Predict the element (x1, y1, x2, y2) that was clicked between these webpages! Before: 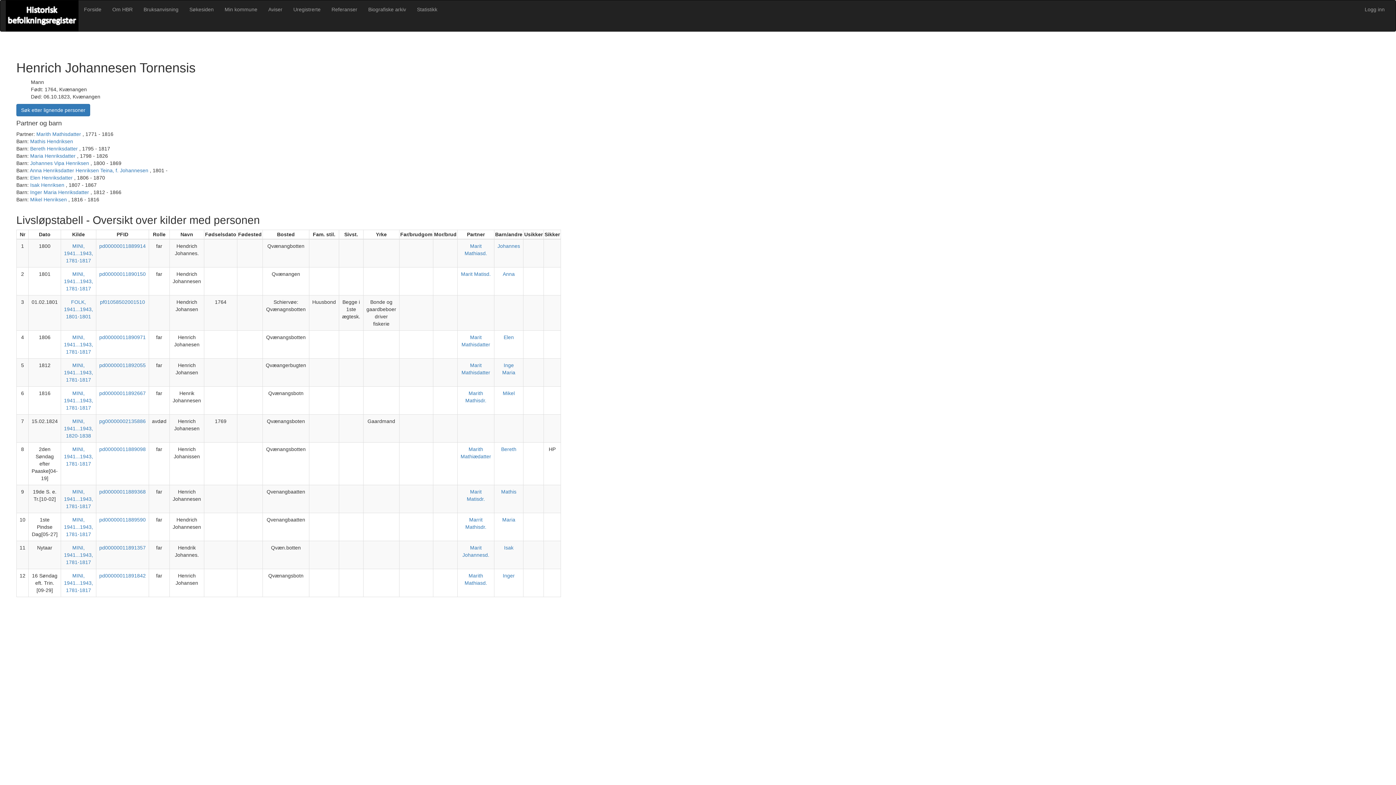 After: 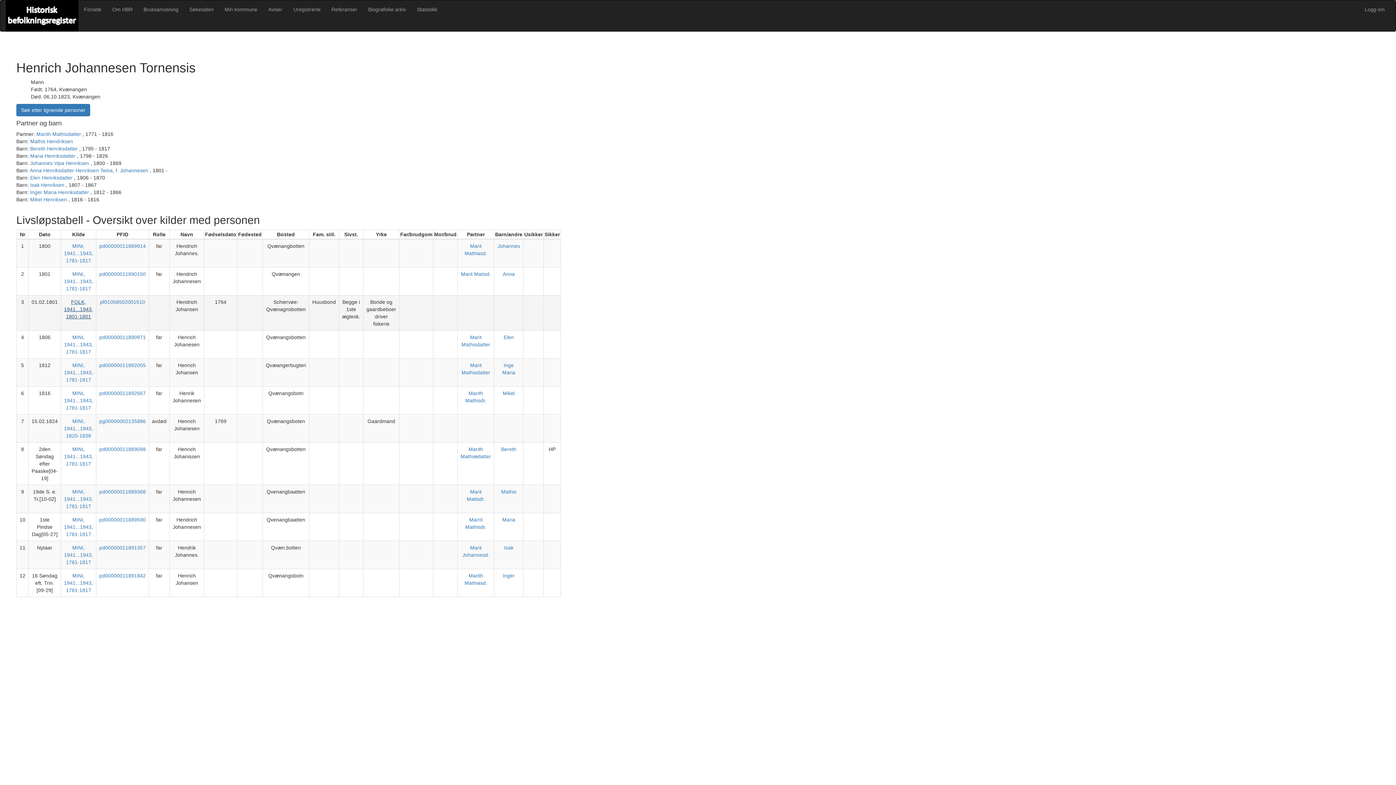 Action: bbox: (64, 299, 93, 319) label: FOLK, 1941...1943, 1801-1801